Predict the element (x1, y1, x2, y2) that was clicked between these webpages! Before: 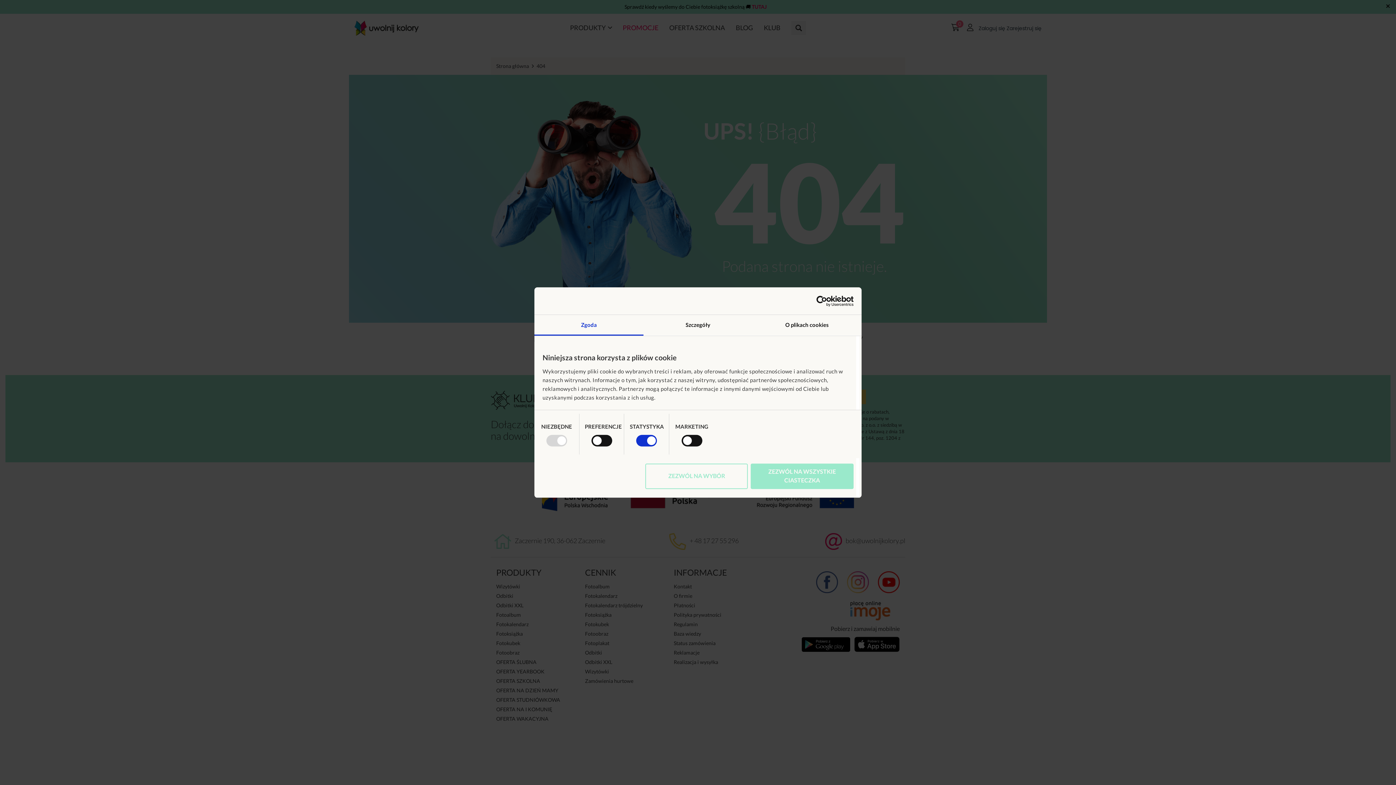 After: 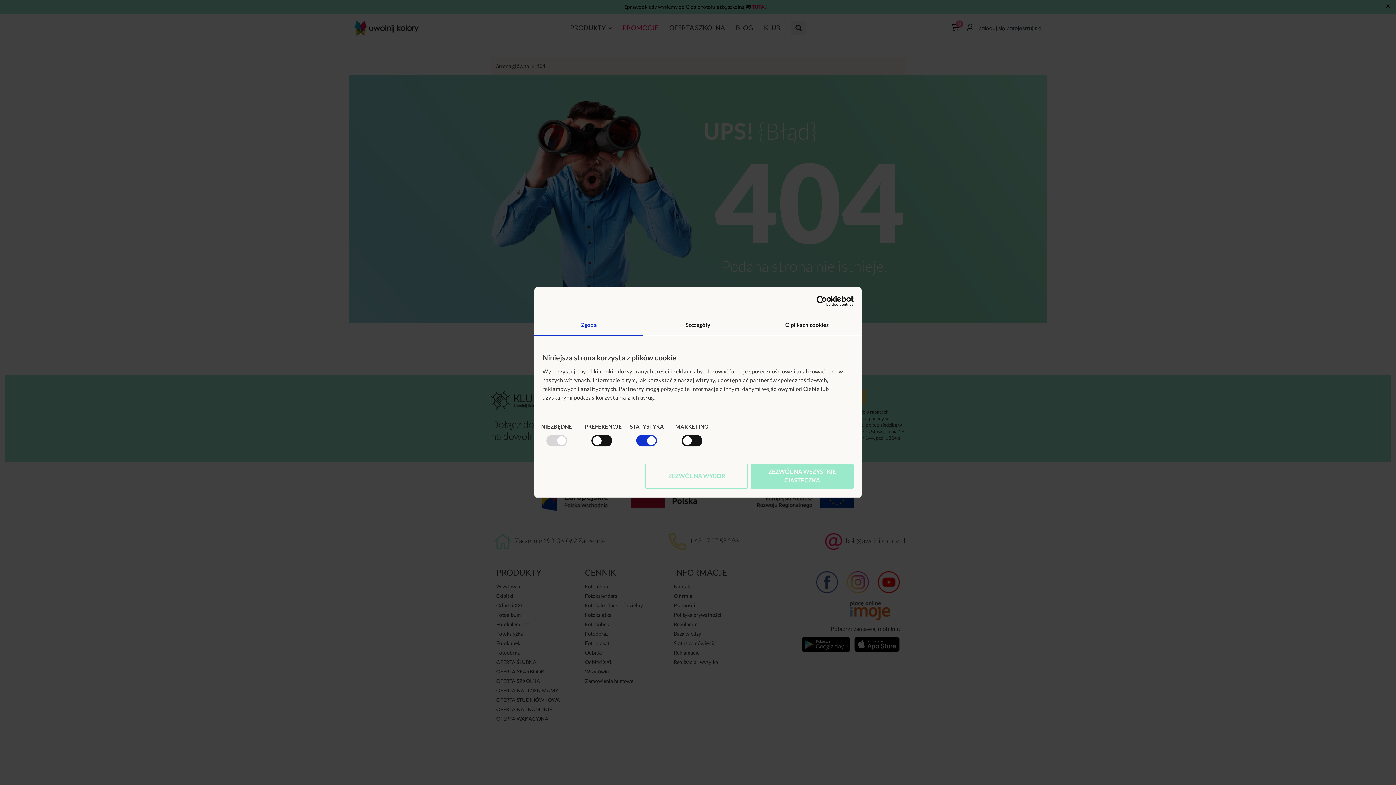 Action: bbox: (534, 315, 643, 335) label: Zgoda